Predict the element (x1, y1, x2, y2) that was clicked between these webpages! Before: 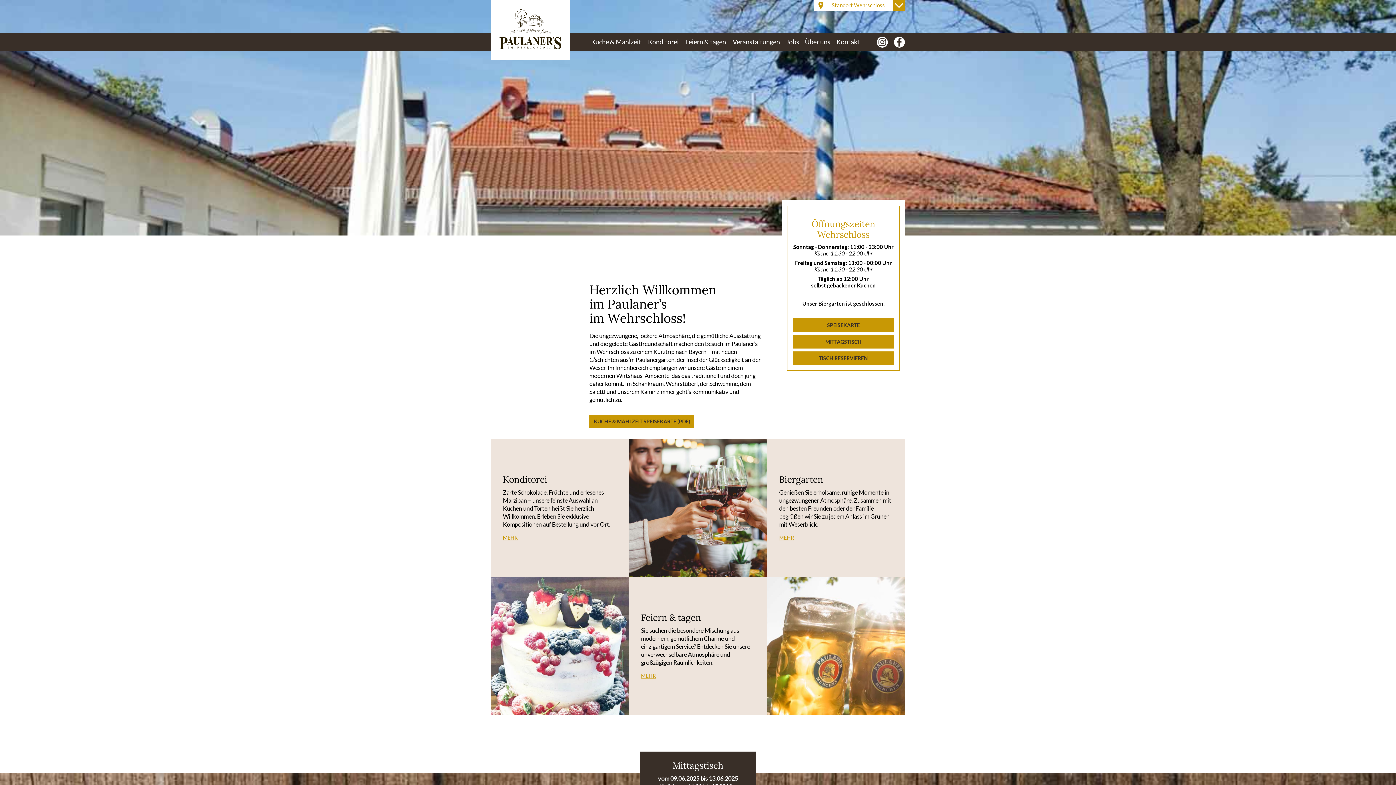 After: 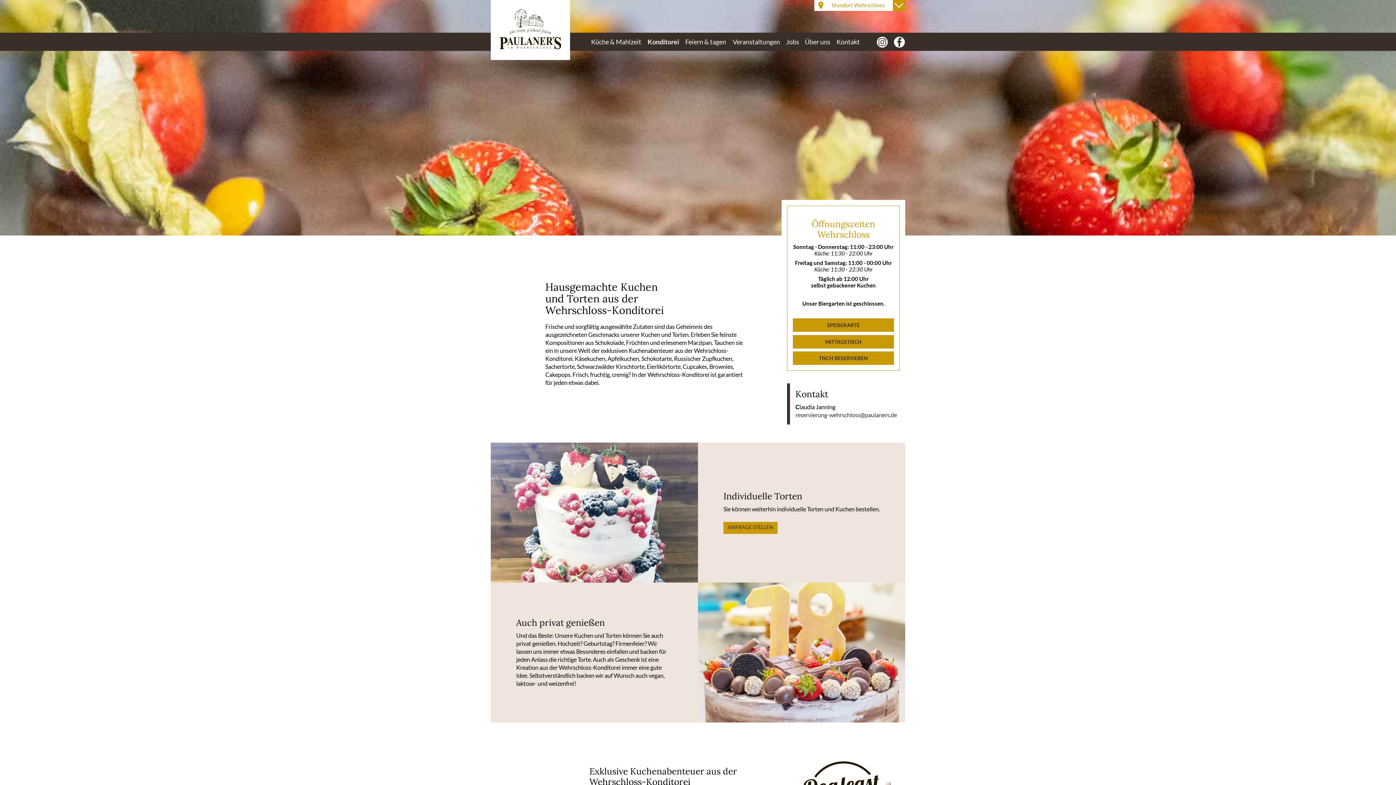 Action: bbox: (503, 528, 517, 542) label: MEHR